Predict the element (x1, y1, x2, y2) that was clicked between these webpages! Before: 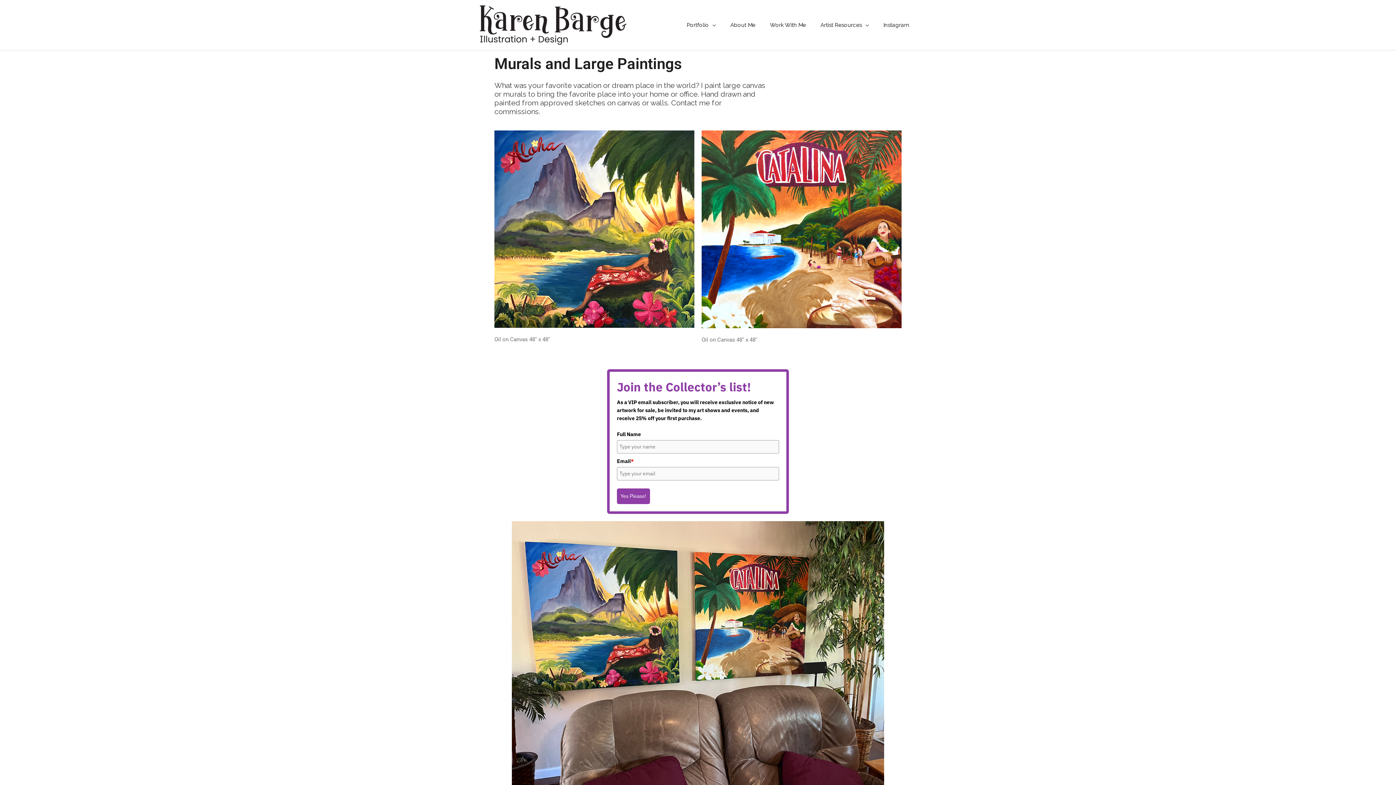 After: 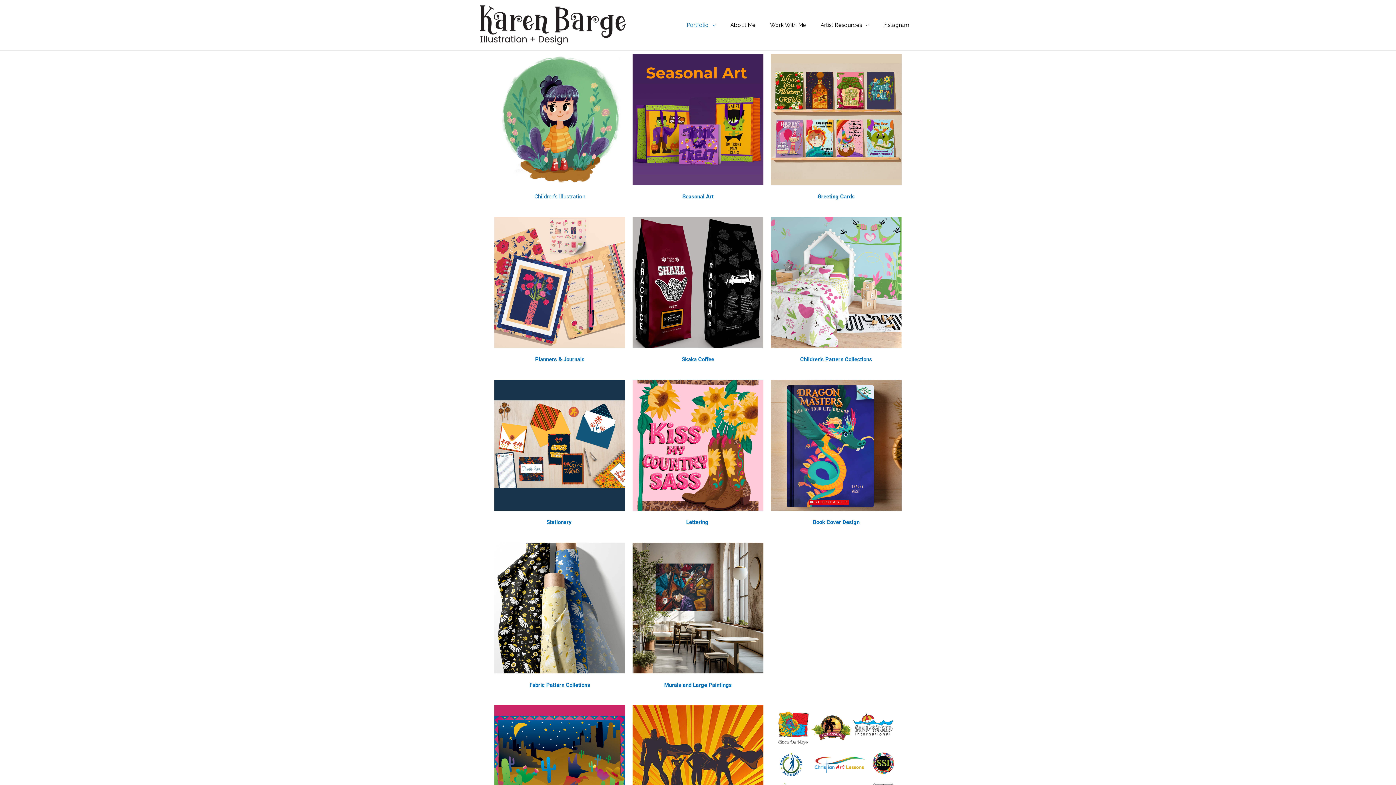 Action: bbox: (480, 21, 626, 27)